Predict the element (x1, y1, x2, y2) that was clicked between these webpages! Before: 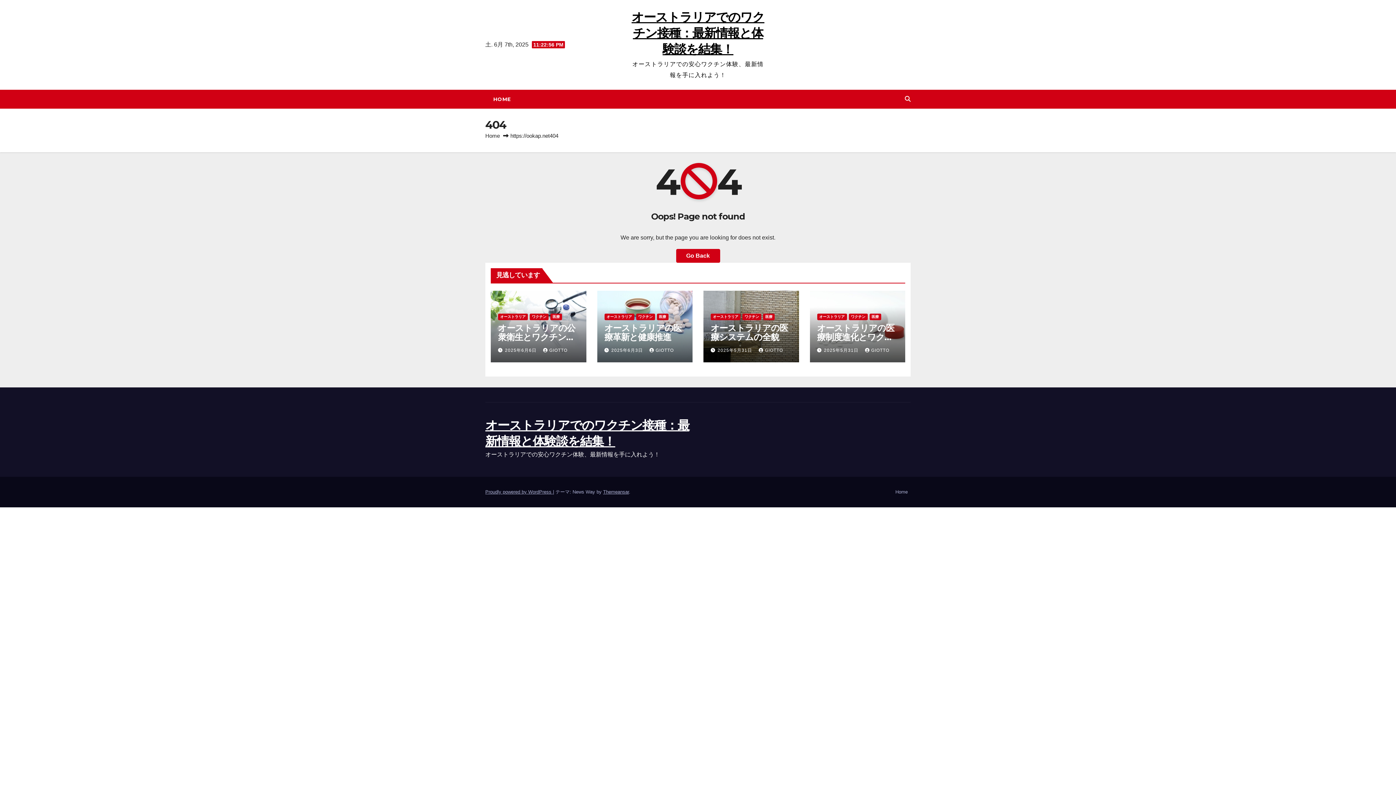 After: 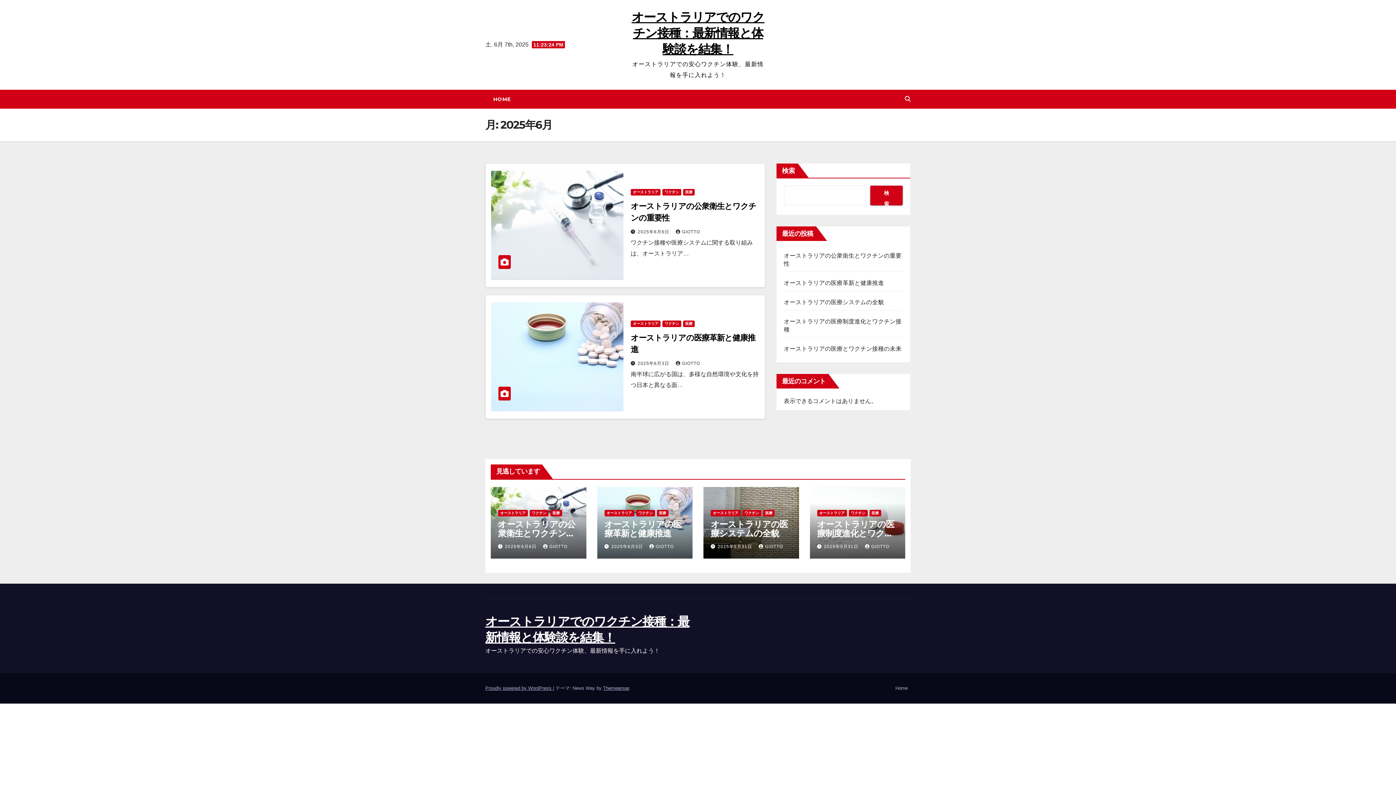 Action: bbox: (611, 347, 644, 353) label: 2025年6月3日 